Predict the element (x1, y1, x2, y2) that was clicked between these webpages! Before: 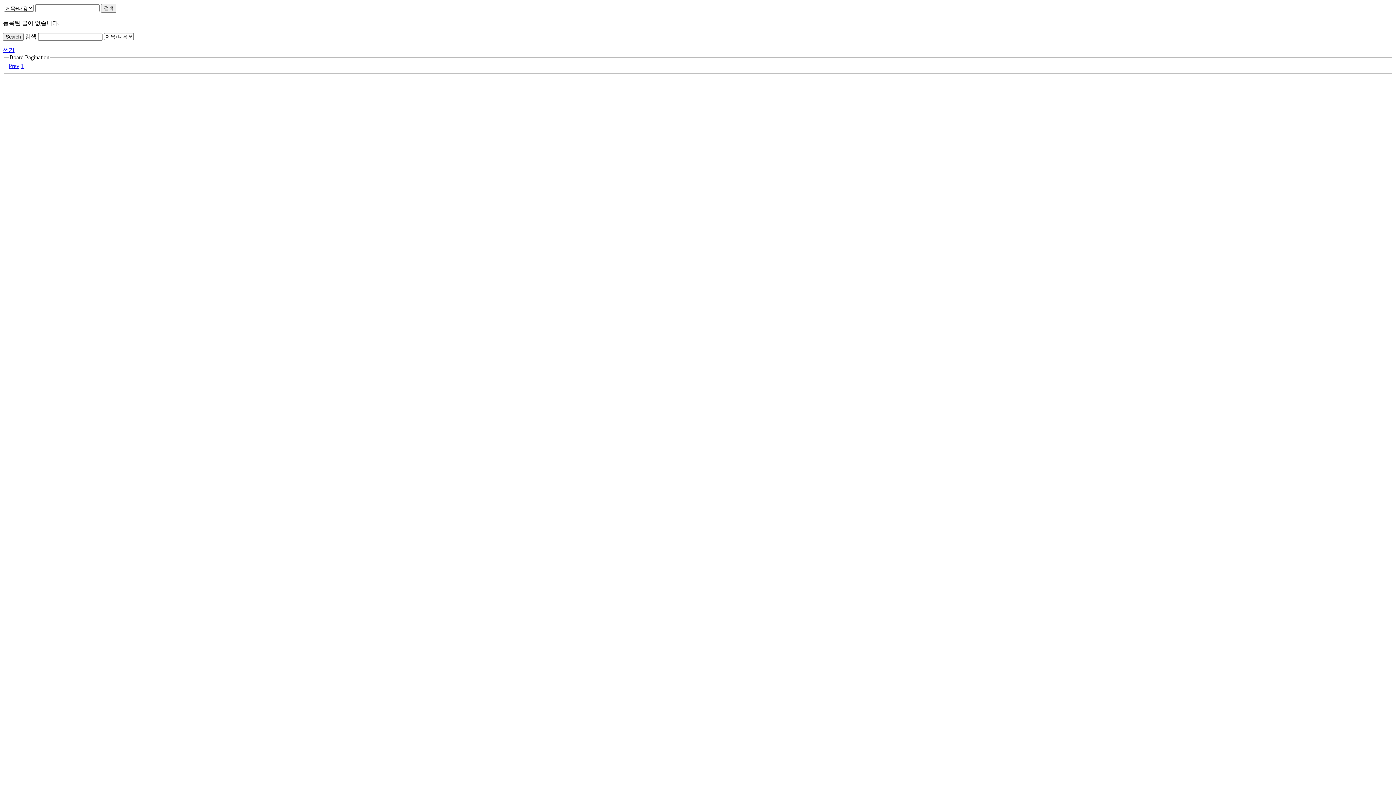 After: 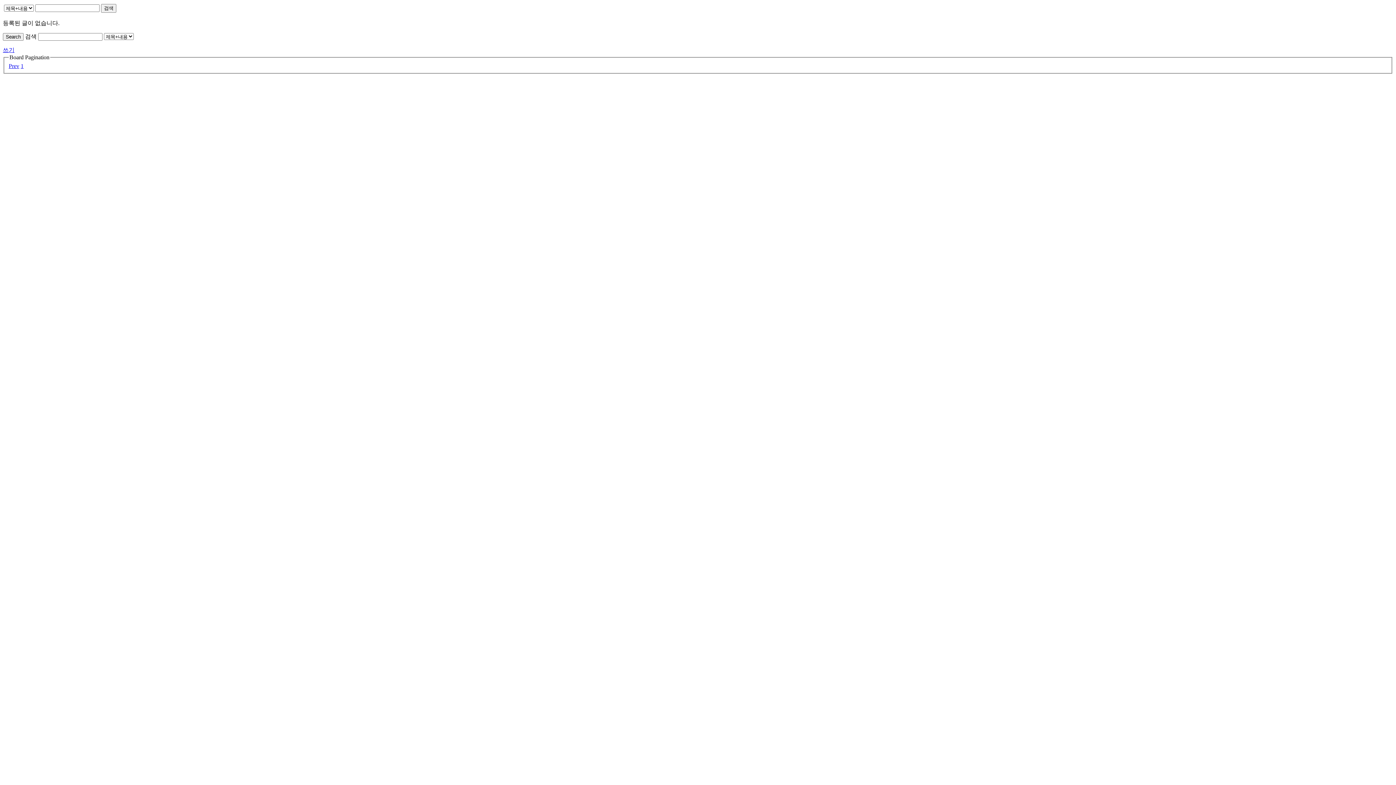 Action: bbox: (8, 62, 19, 68) label: Prev